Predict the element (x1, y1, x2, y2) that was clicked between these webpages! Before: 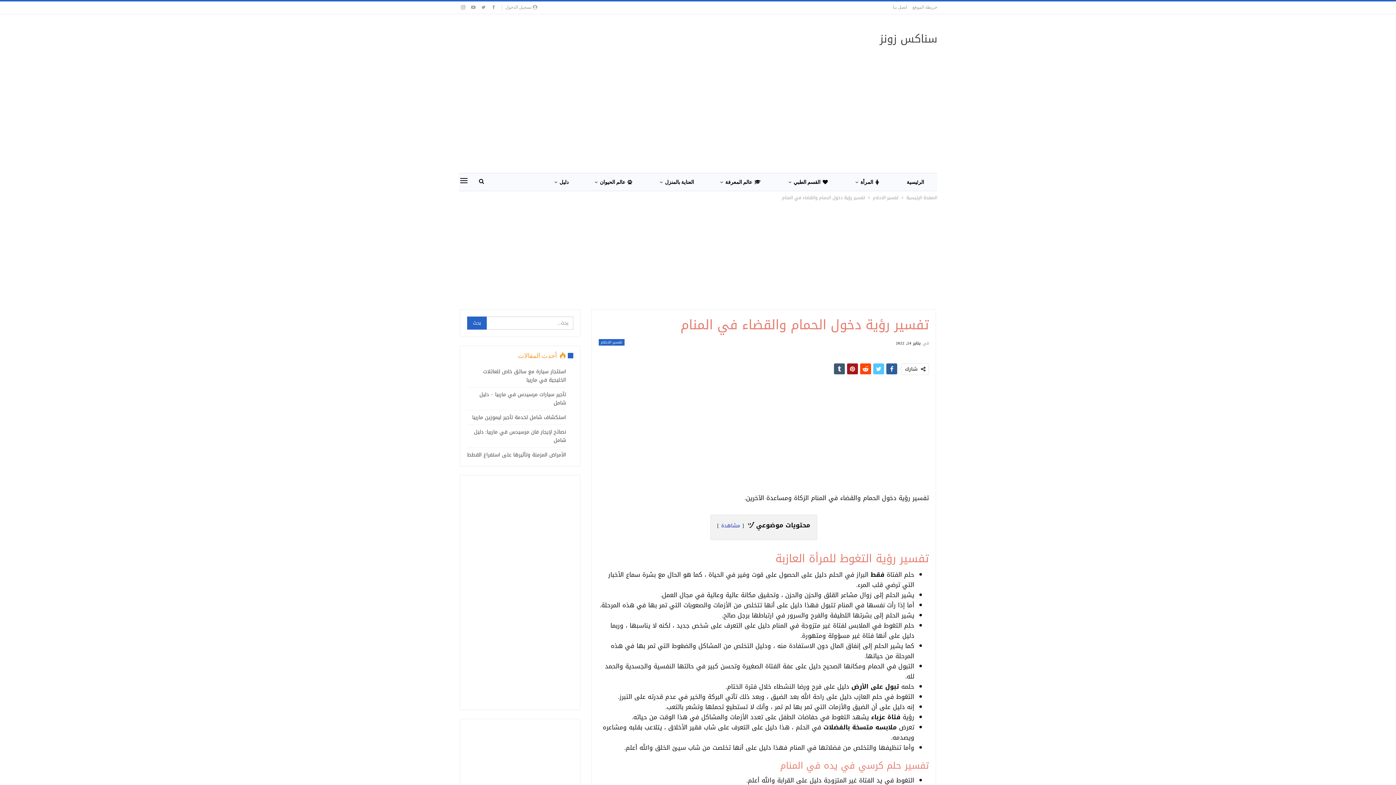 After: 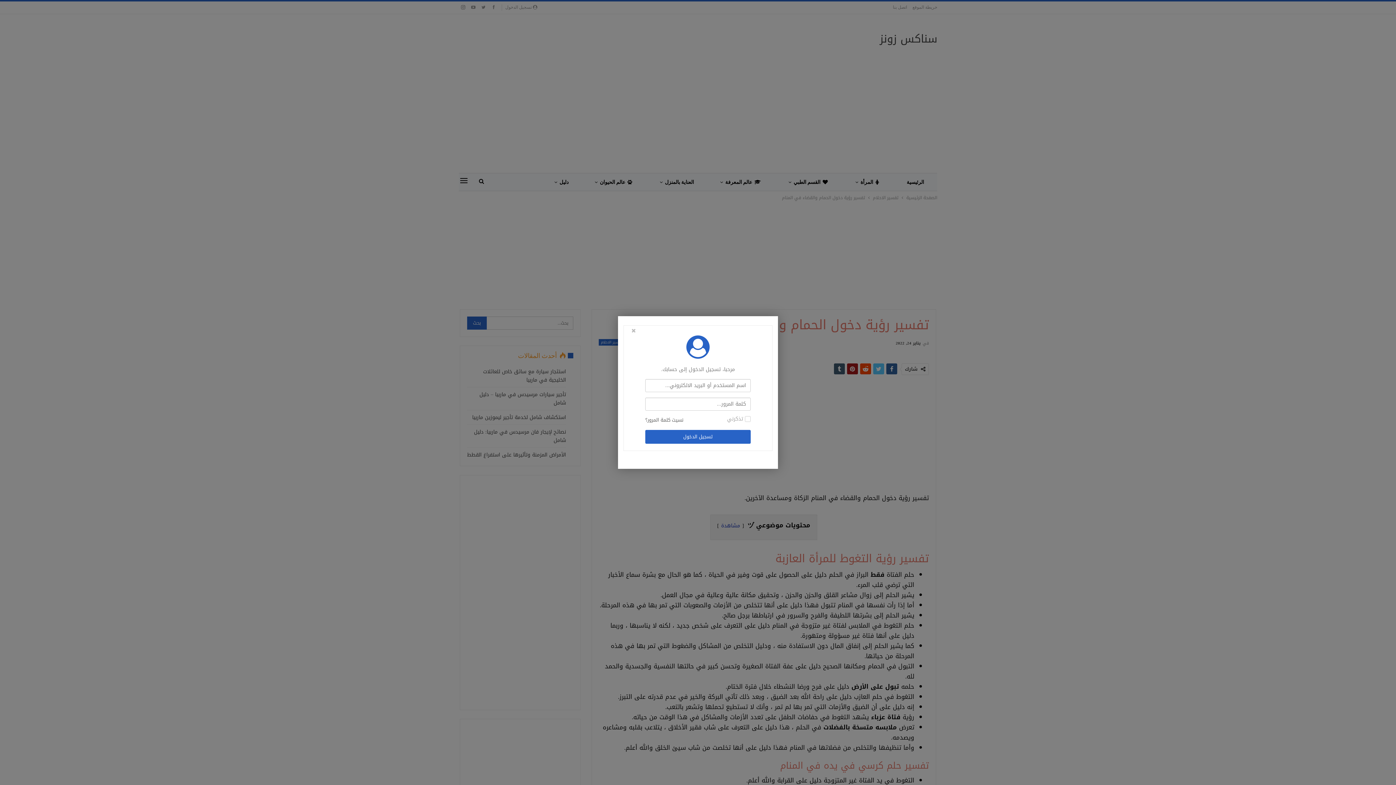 Action: label:  تسجيل الدخول bbox: (502, 2, 538, 11)